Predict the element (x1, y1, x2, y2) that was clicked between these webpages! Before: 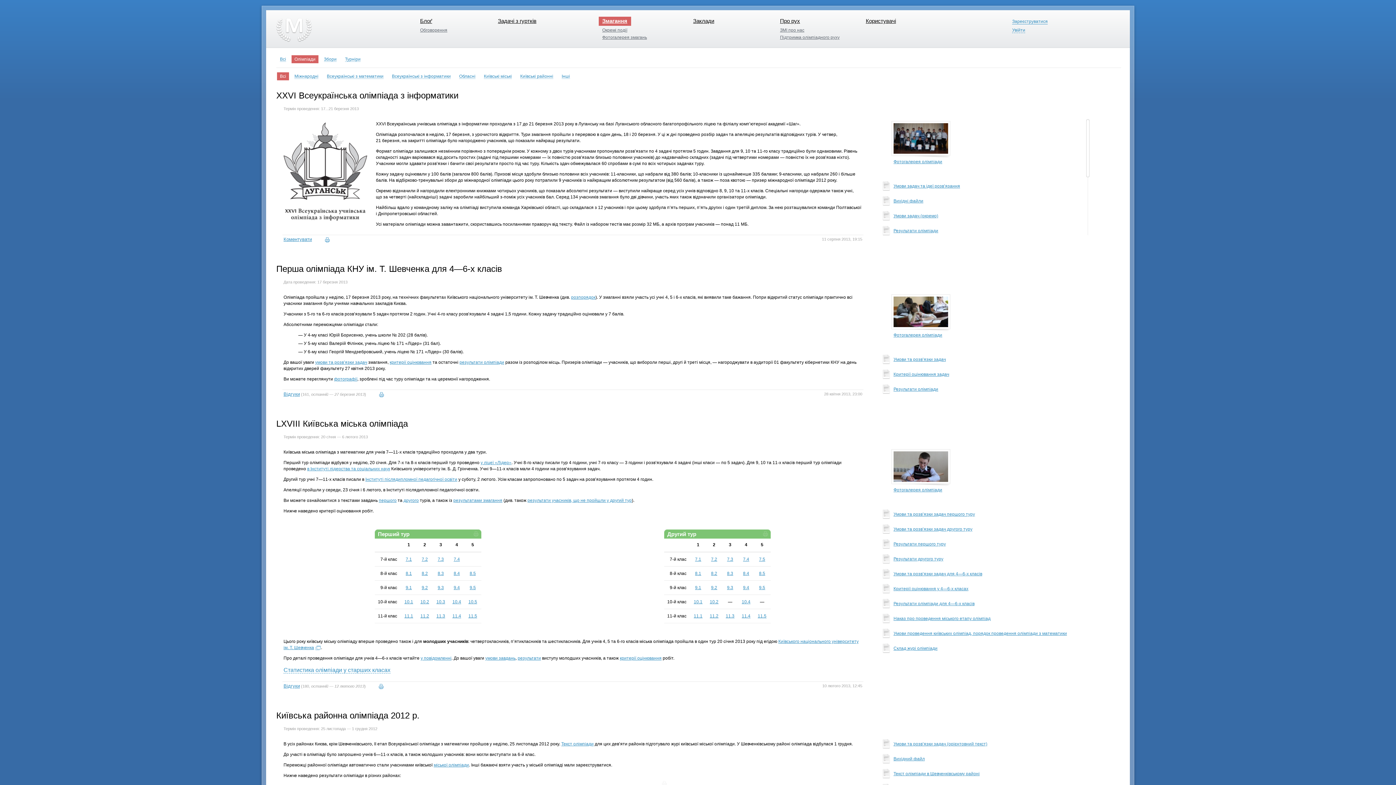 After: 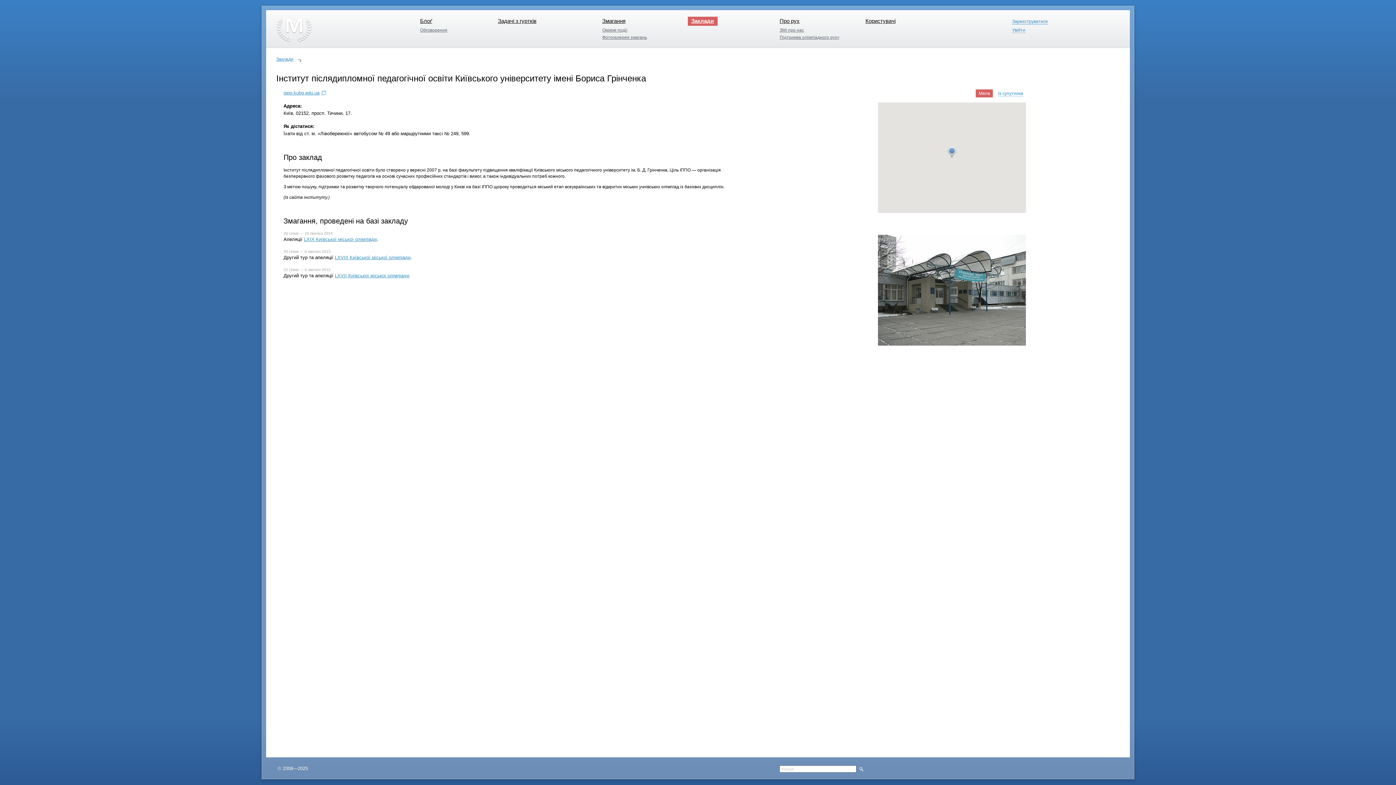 Action: label: Інституті післядипломної педагогічної освіти bbox: (365, 477, 457, 482)